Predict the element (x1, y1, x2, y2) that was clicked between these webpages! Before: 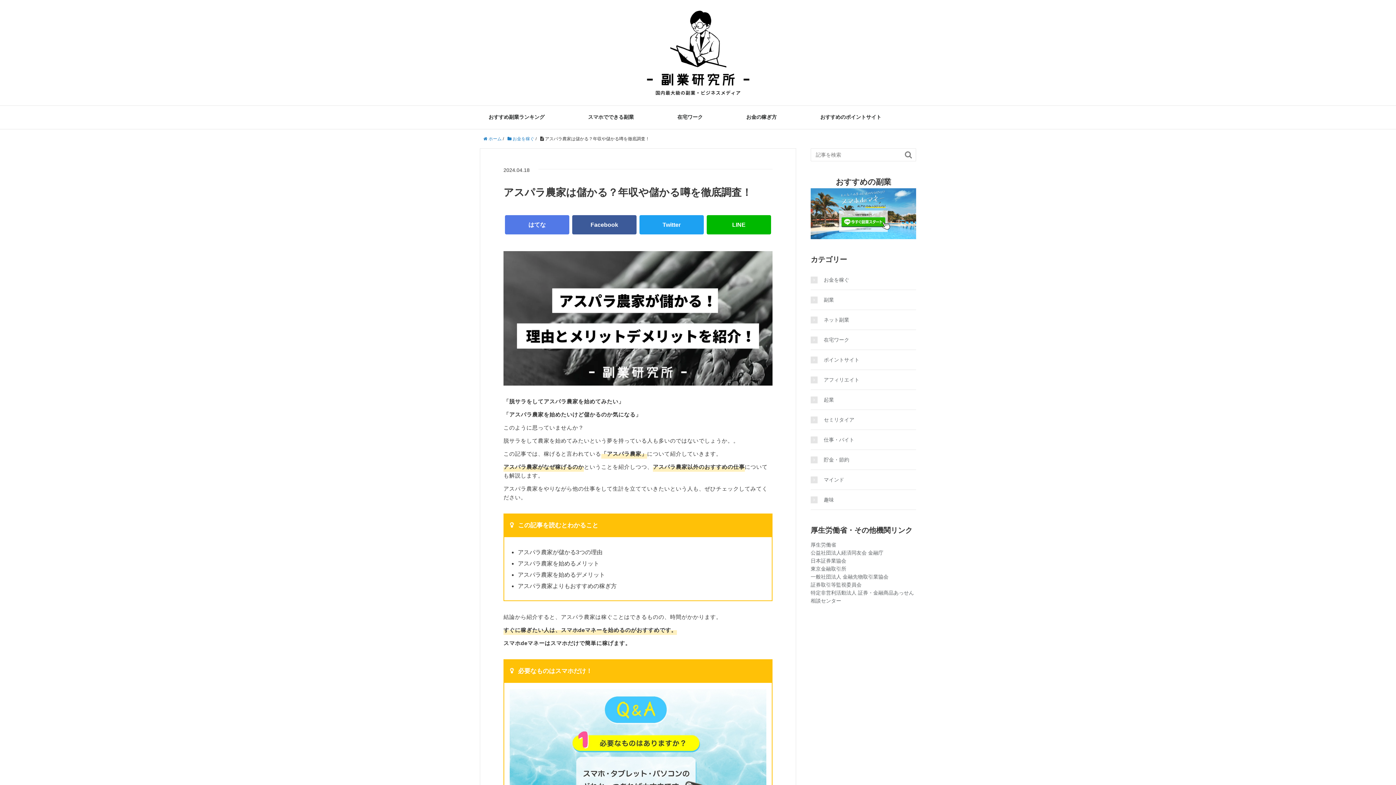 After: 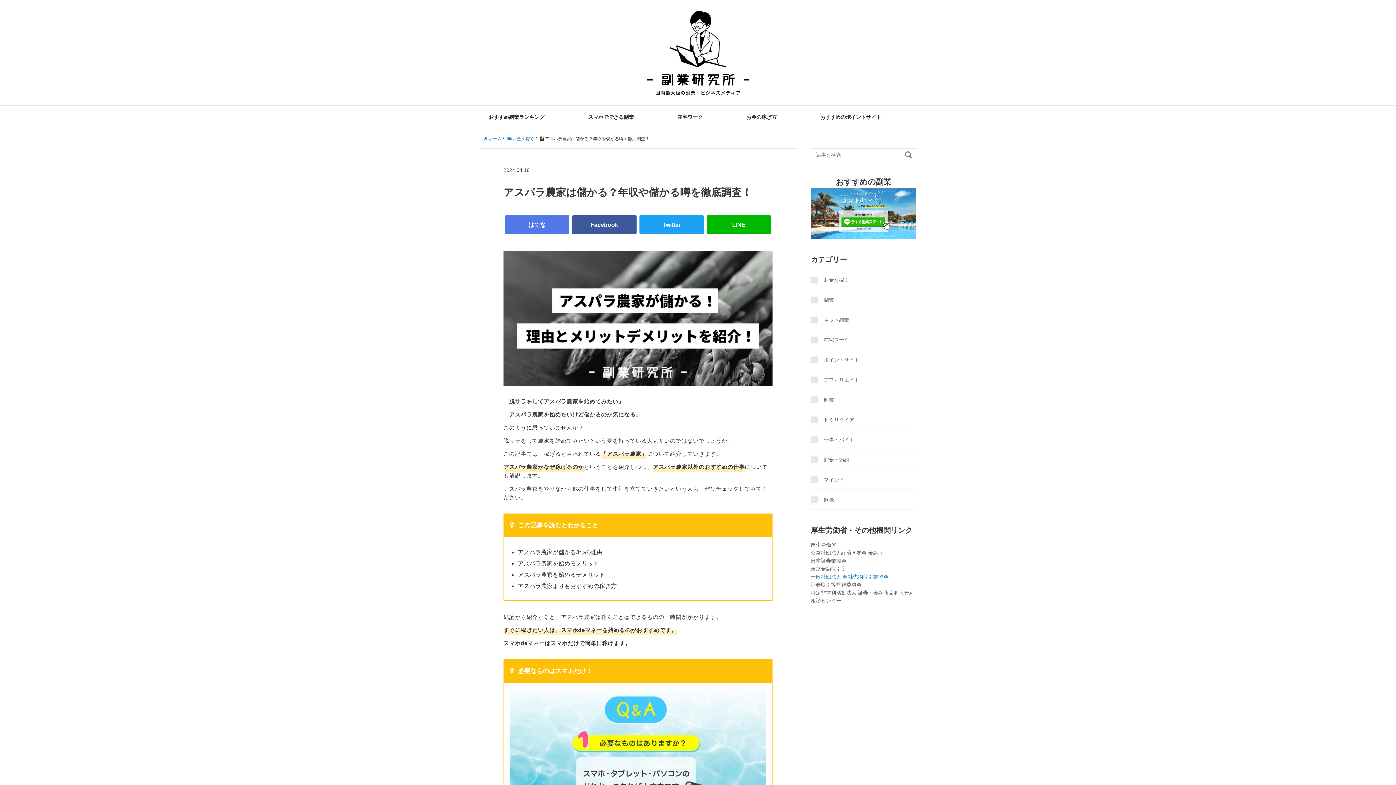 Action: label: 一般社団法人 金融先物取引業協会 bbox: (810, 574, 888, 580)